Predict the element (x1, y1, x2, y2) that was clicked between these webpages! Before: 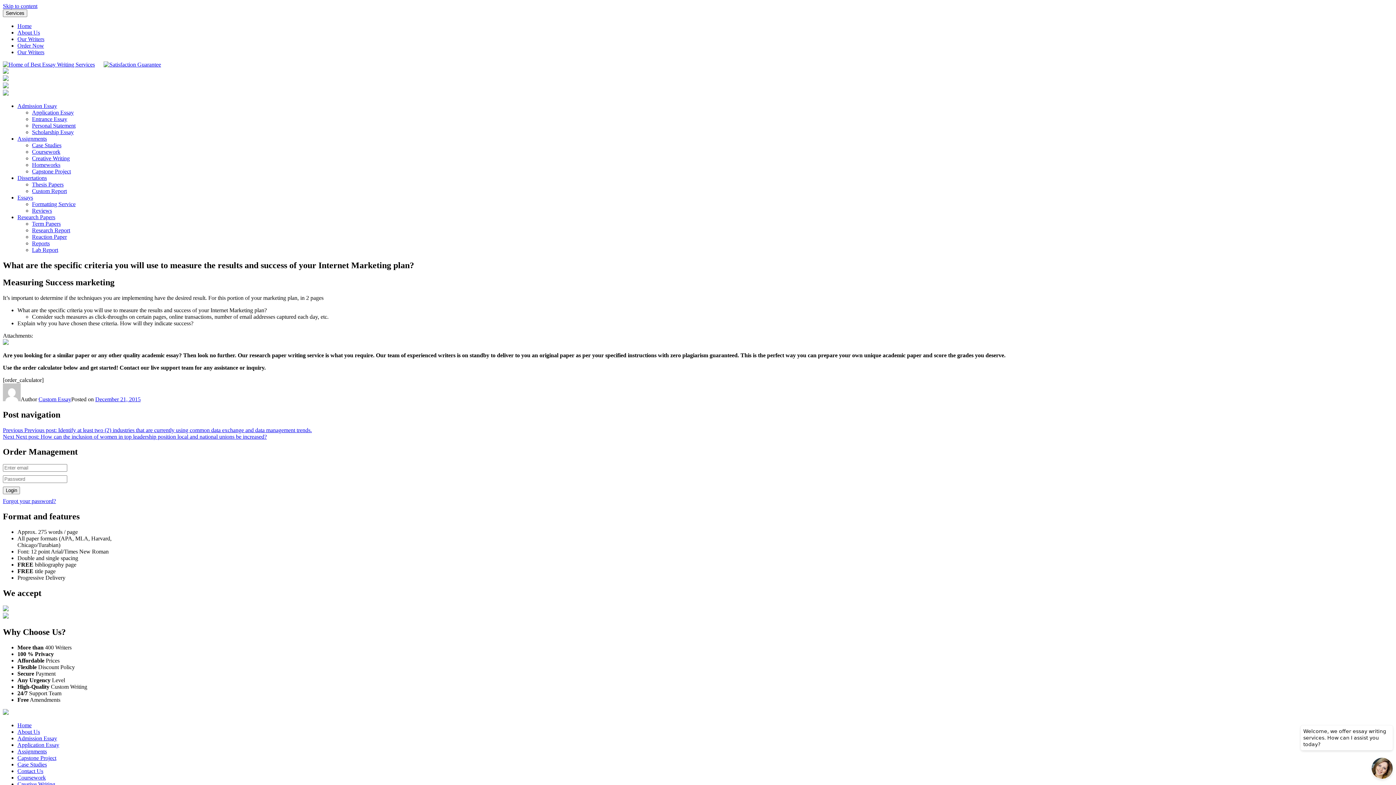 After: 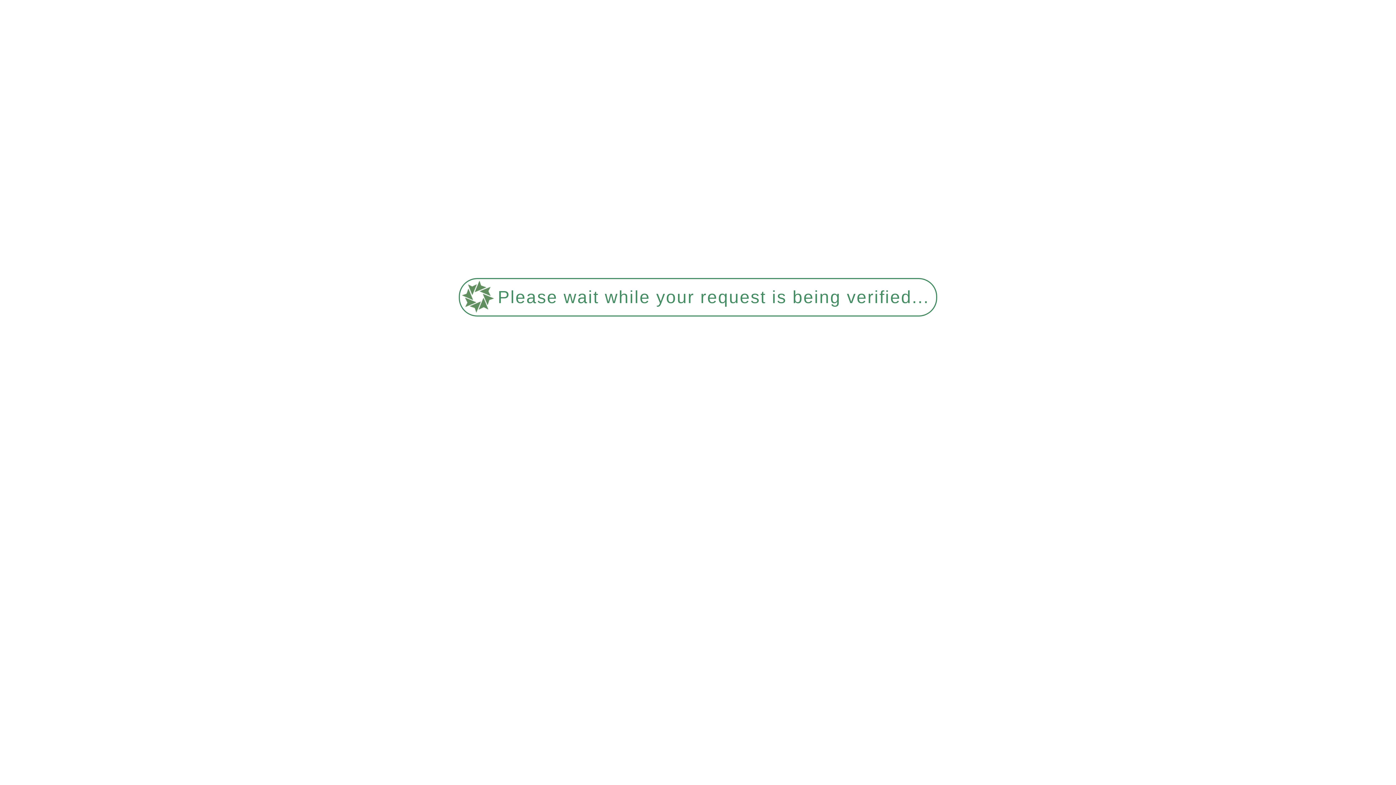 Action: label: Reports bbox: (32, 240, 49, 246)